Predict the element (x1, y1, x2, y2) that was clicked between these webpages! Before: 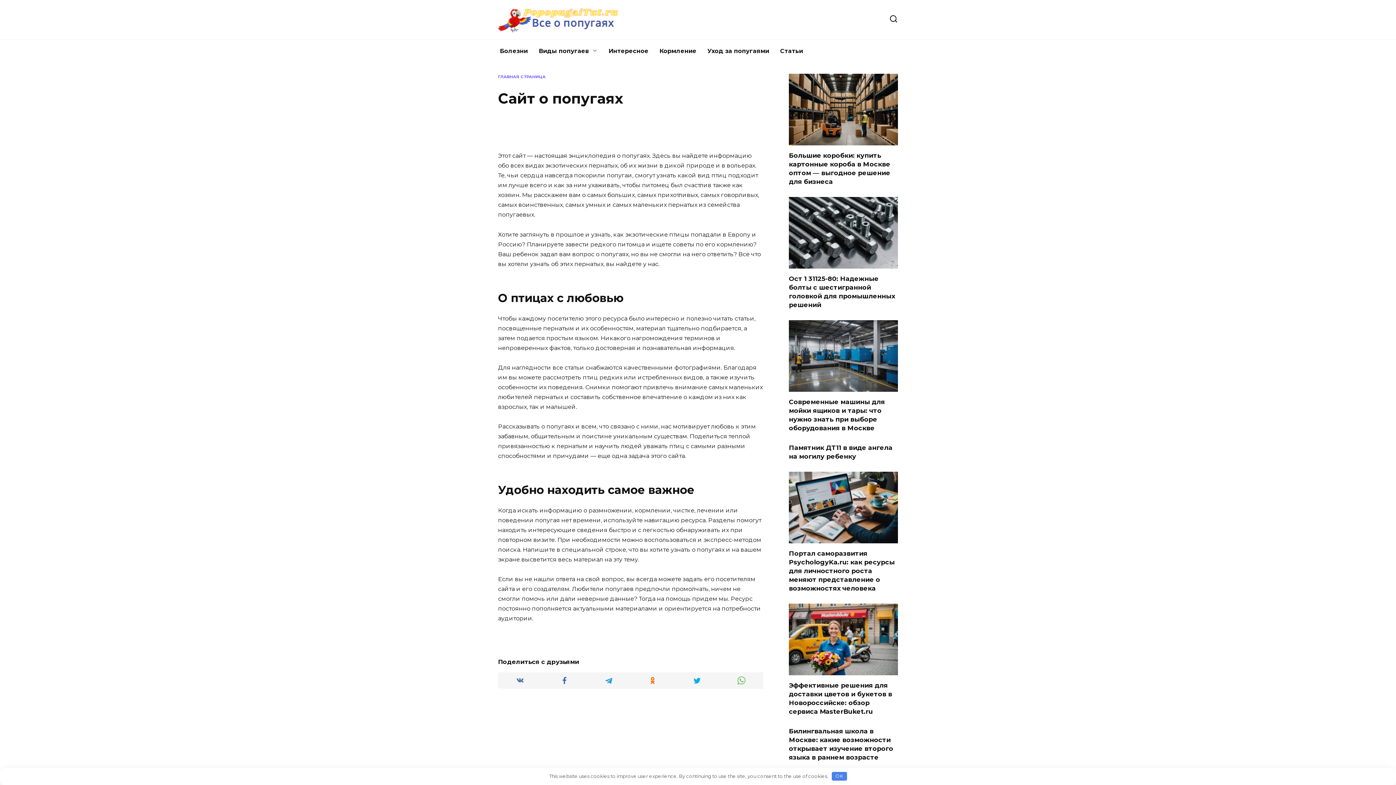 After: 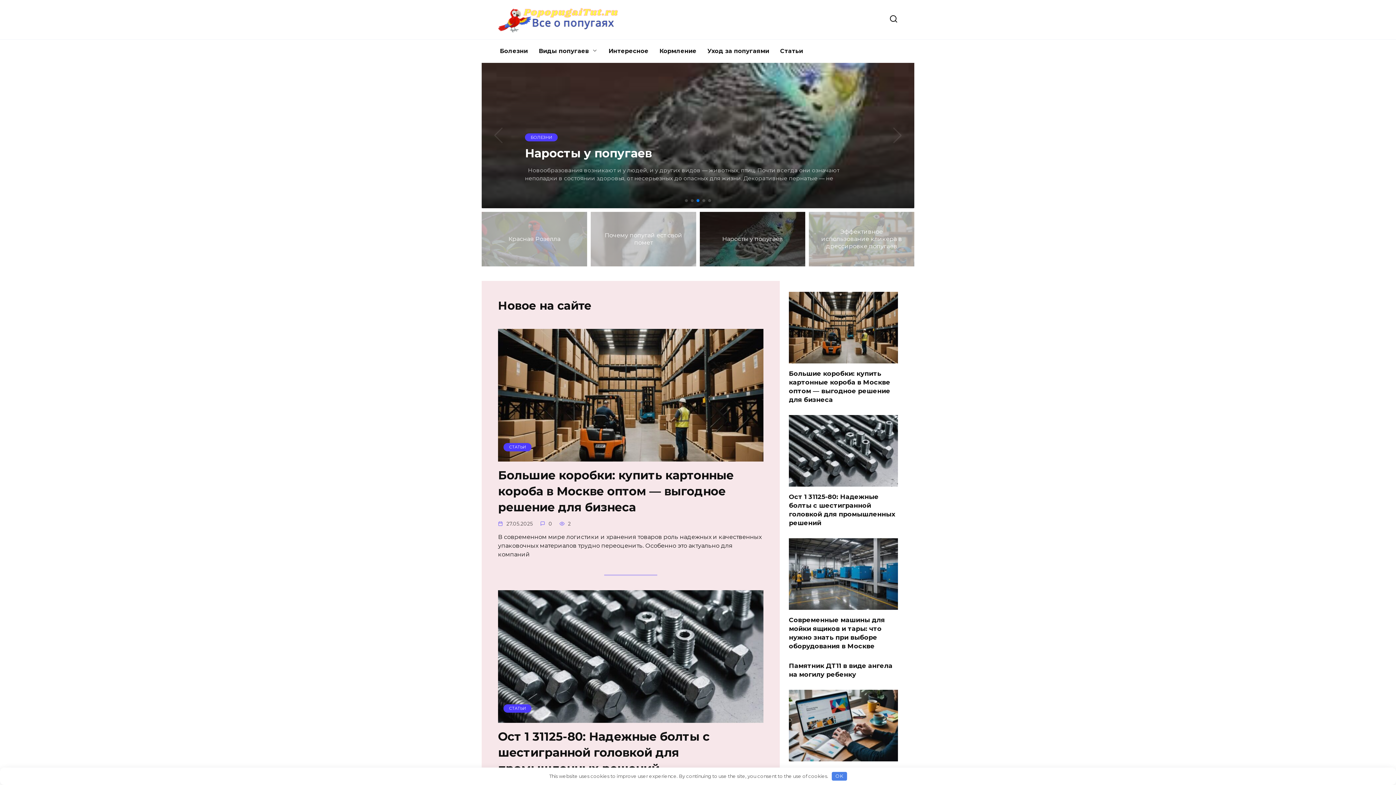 Action: bbox: (498, 24, 619, 31)